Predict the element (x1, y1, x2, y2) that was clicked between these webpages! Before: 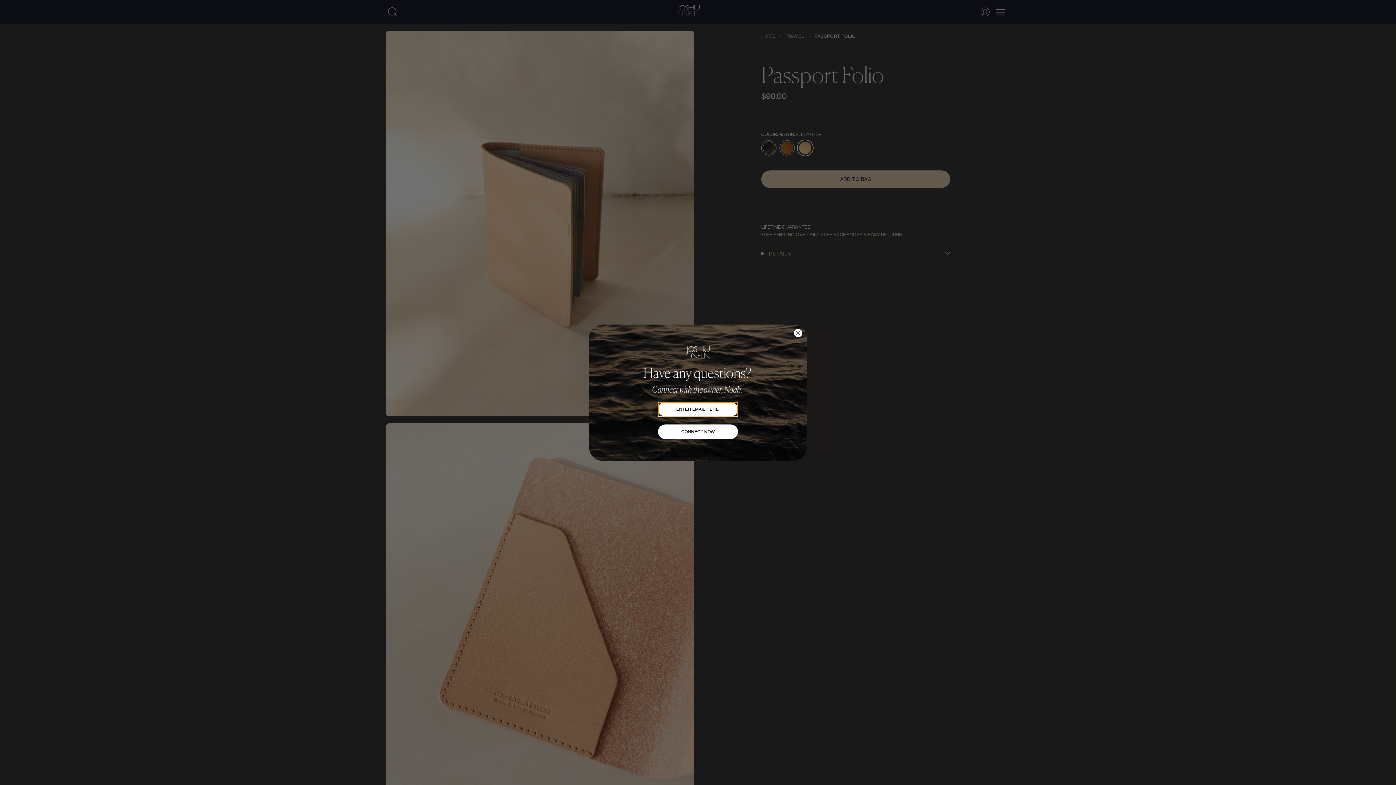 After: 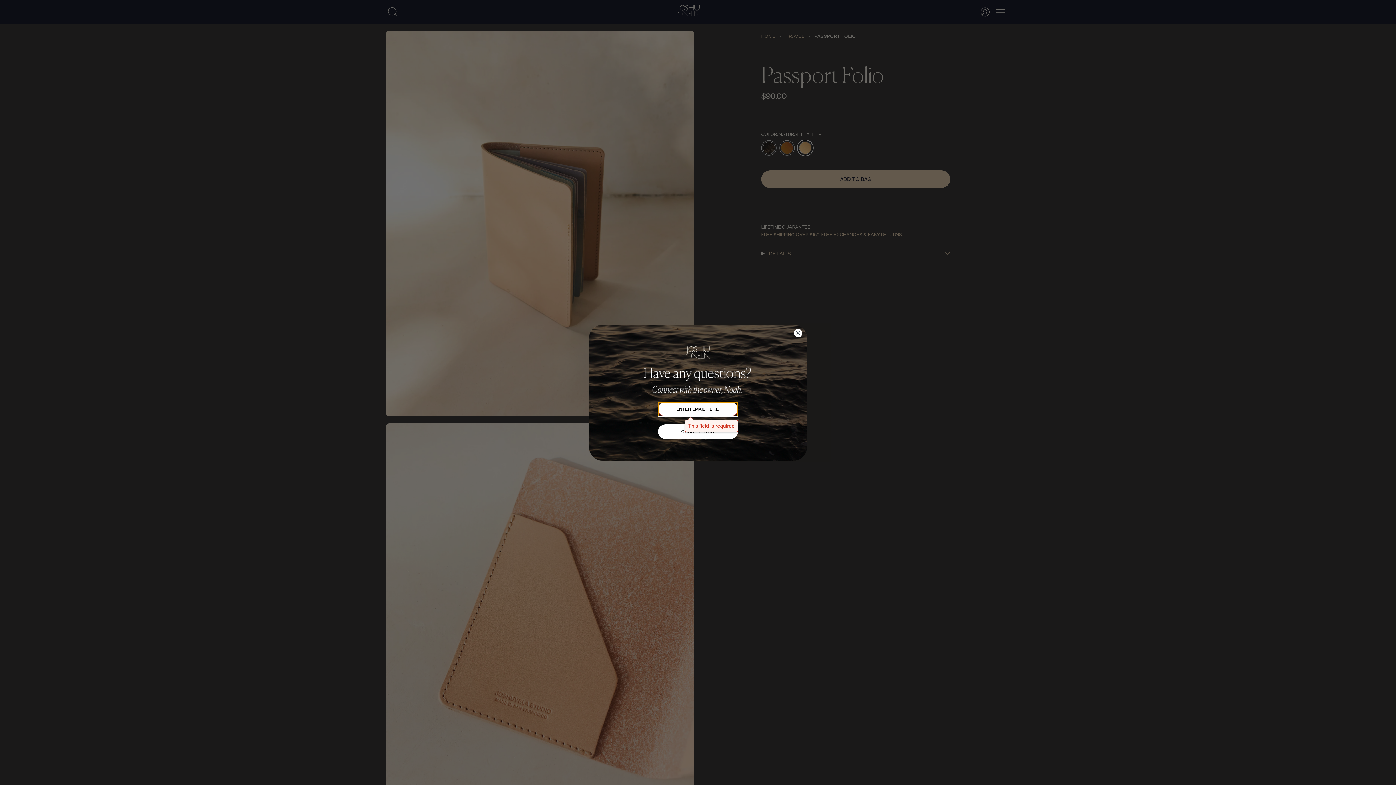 Action: bbox: (658, 424, 738, 439) label: CONNECT NOW